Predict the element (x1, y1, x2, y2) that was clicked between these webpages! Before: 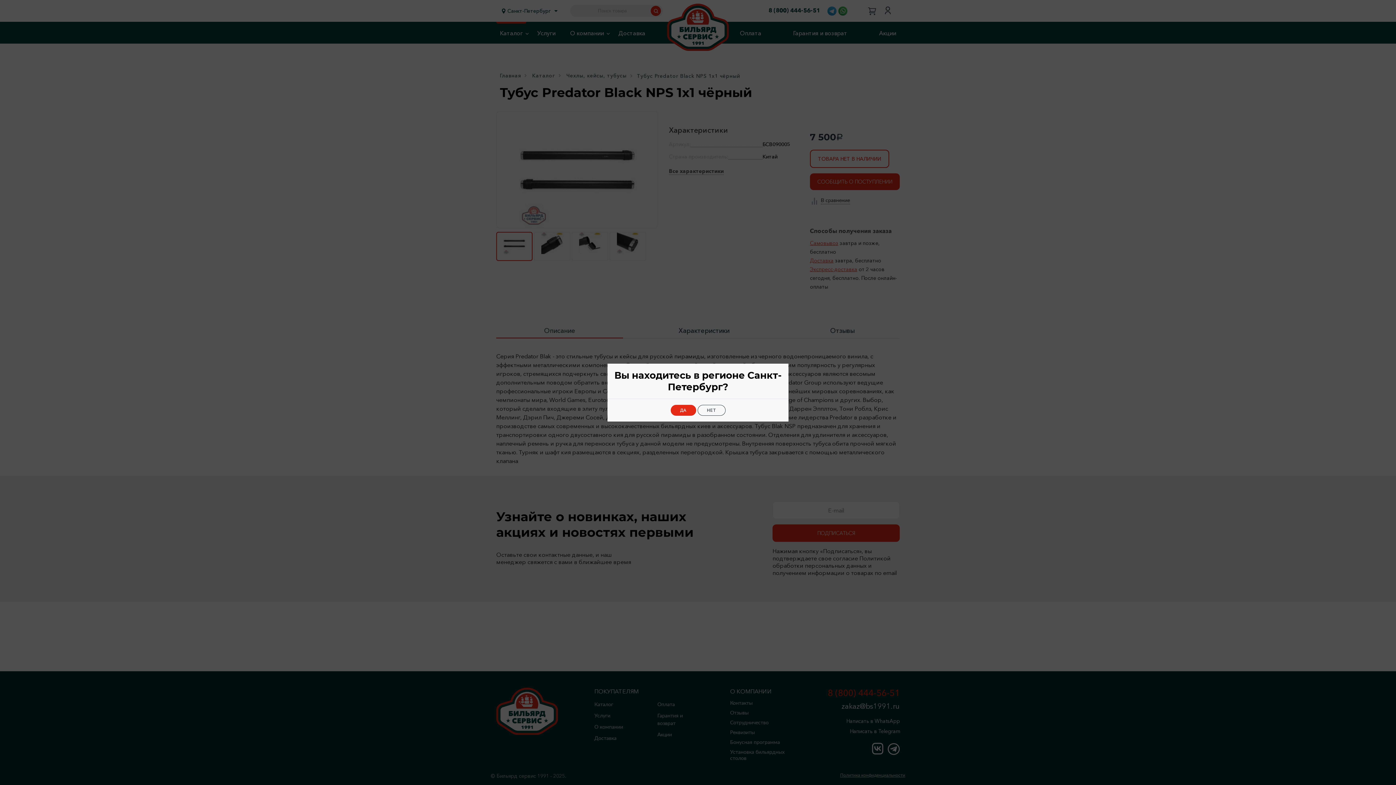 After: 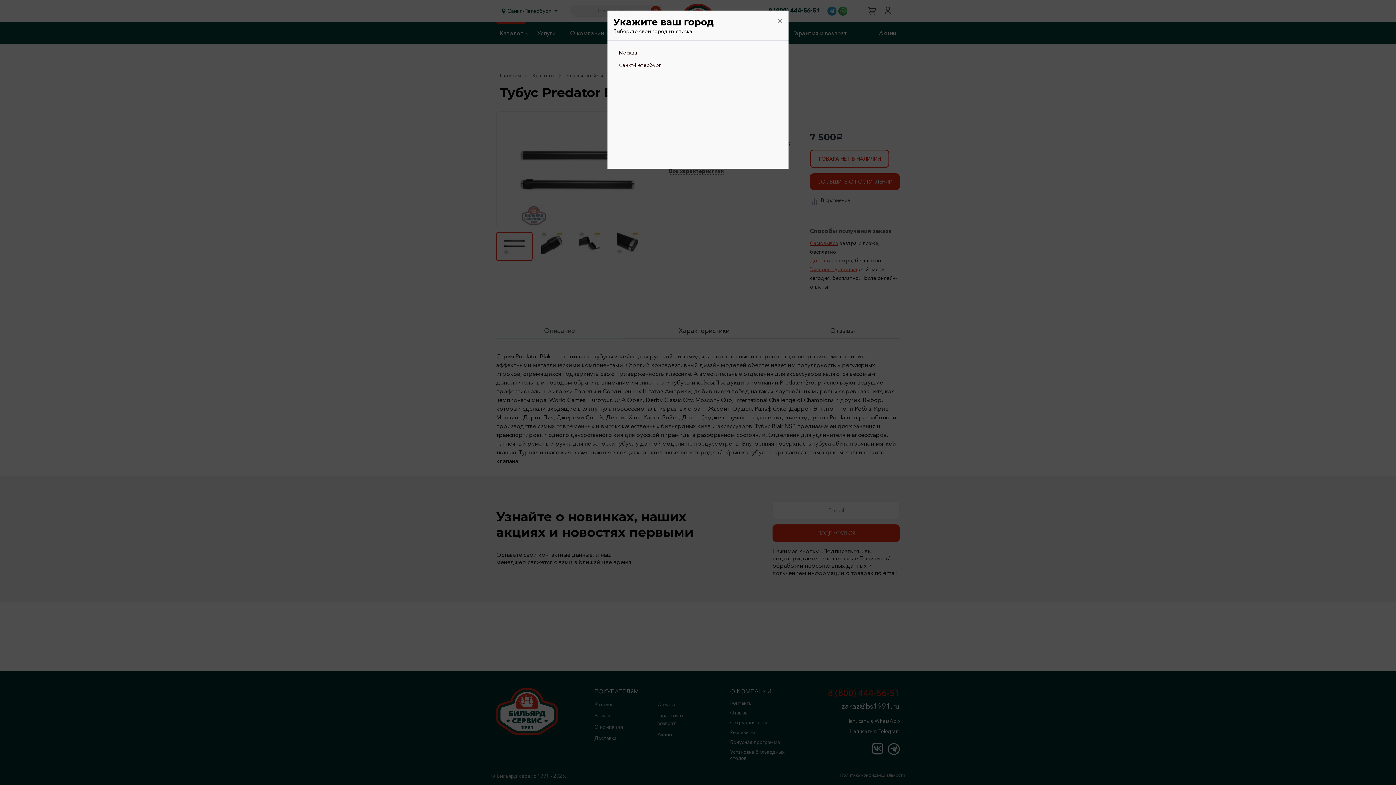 Action: bbox: (697, 404, 725, 415) label: НЕТ